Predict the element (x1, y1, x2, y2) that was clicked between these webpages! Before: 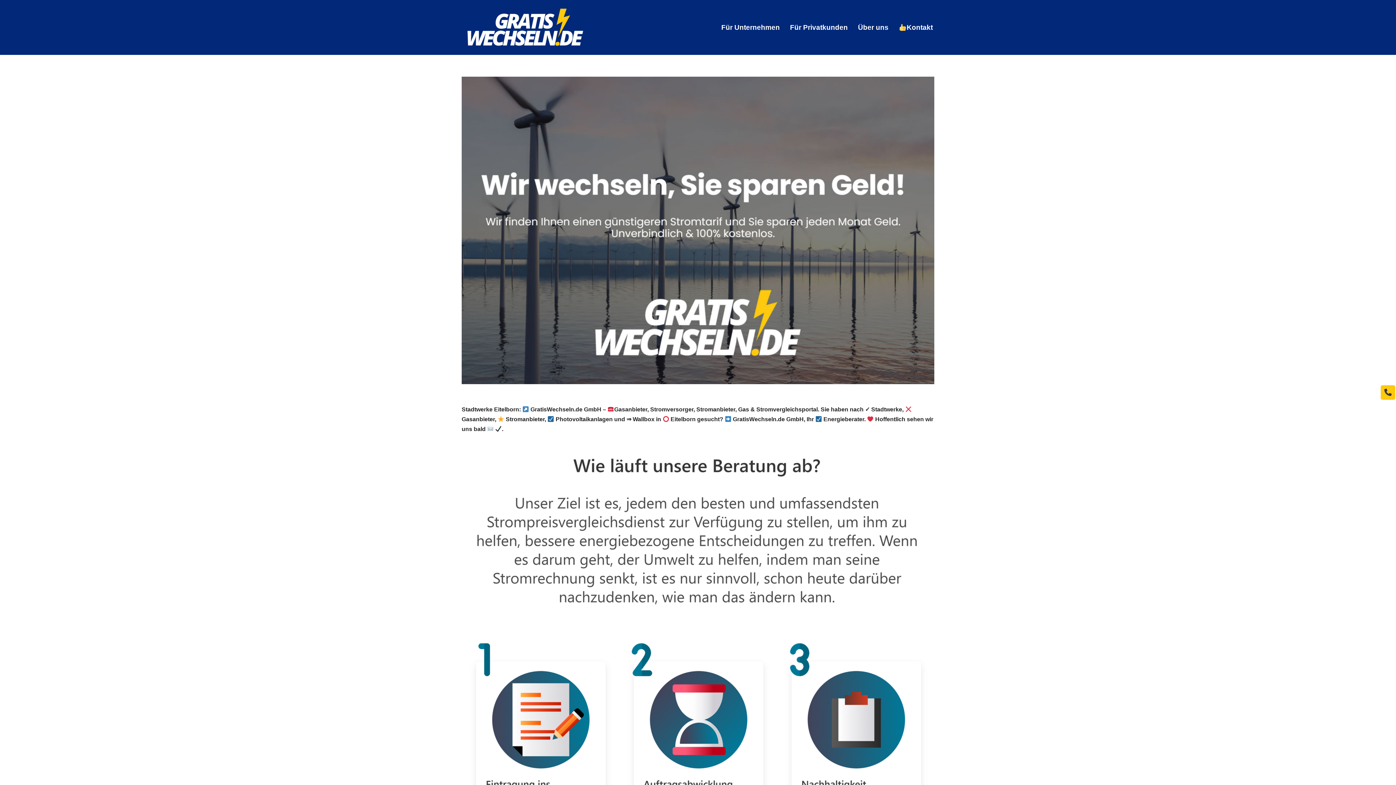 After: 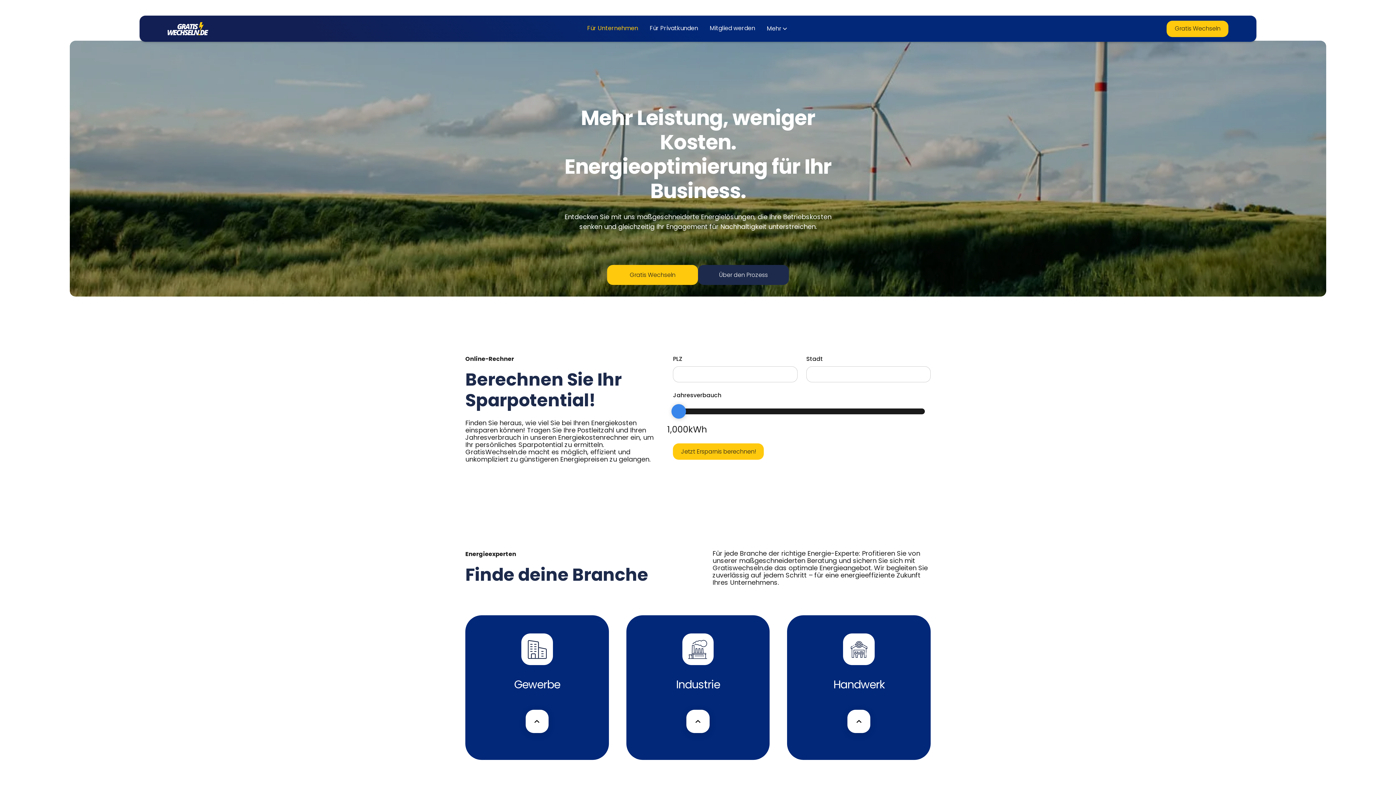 Action: label: Für Unternehmen bbox: (721, 21, 780, 33)